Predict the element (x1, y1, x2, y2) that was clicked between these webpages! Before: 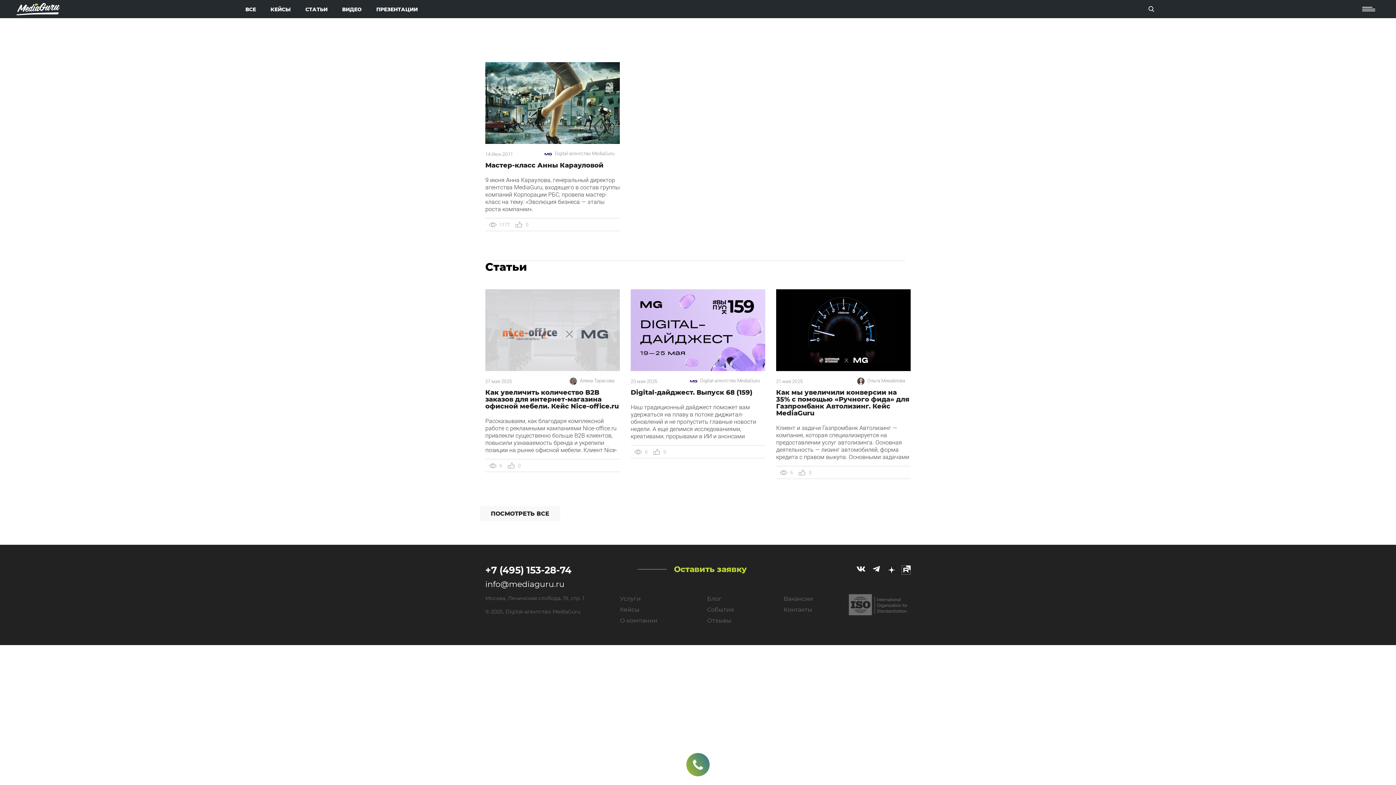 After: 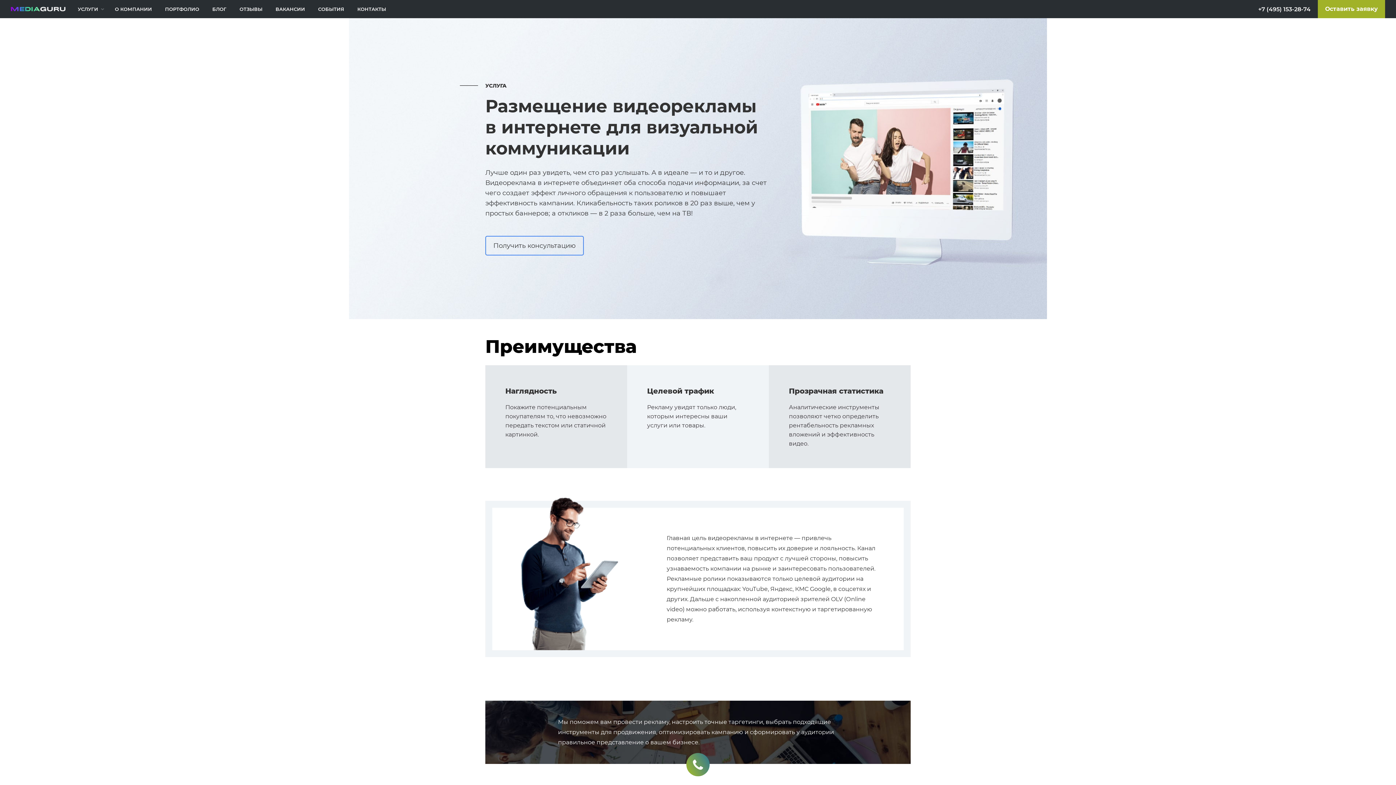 Action: bbox: (338, 5, 365, 14) label: ВИДЕО